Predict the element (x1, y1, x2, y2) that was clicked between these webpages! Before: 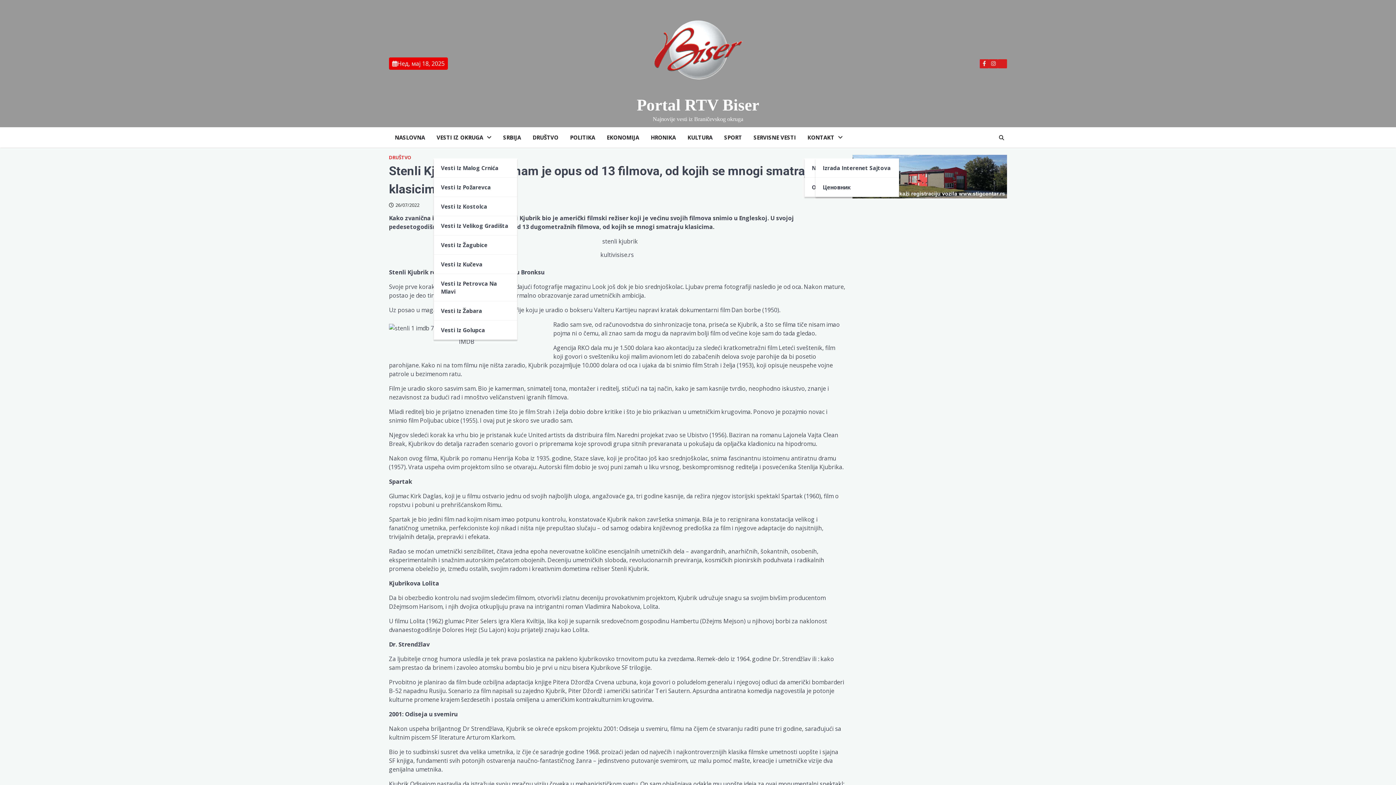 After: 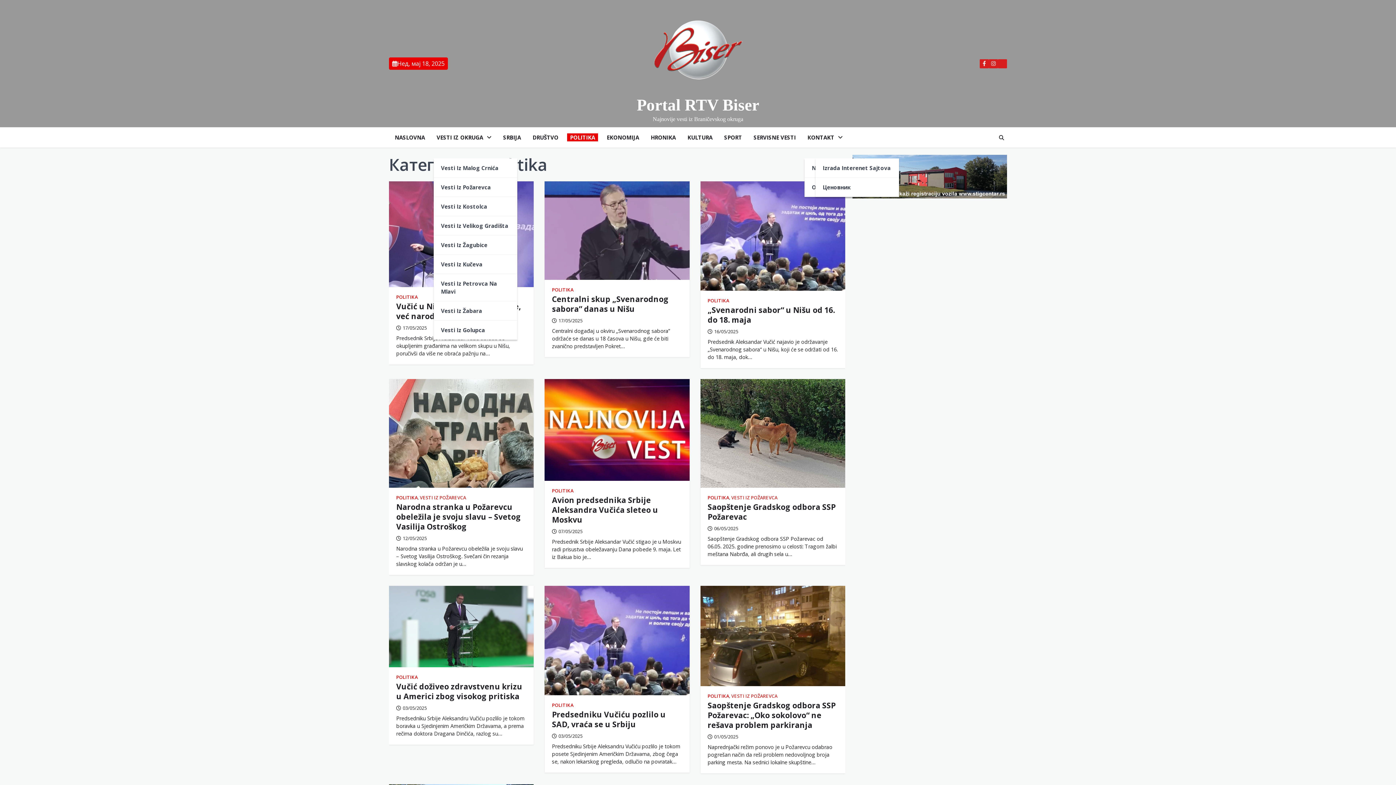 Action: bbox: (567, 133, 598, 141) label: POLITIKA